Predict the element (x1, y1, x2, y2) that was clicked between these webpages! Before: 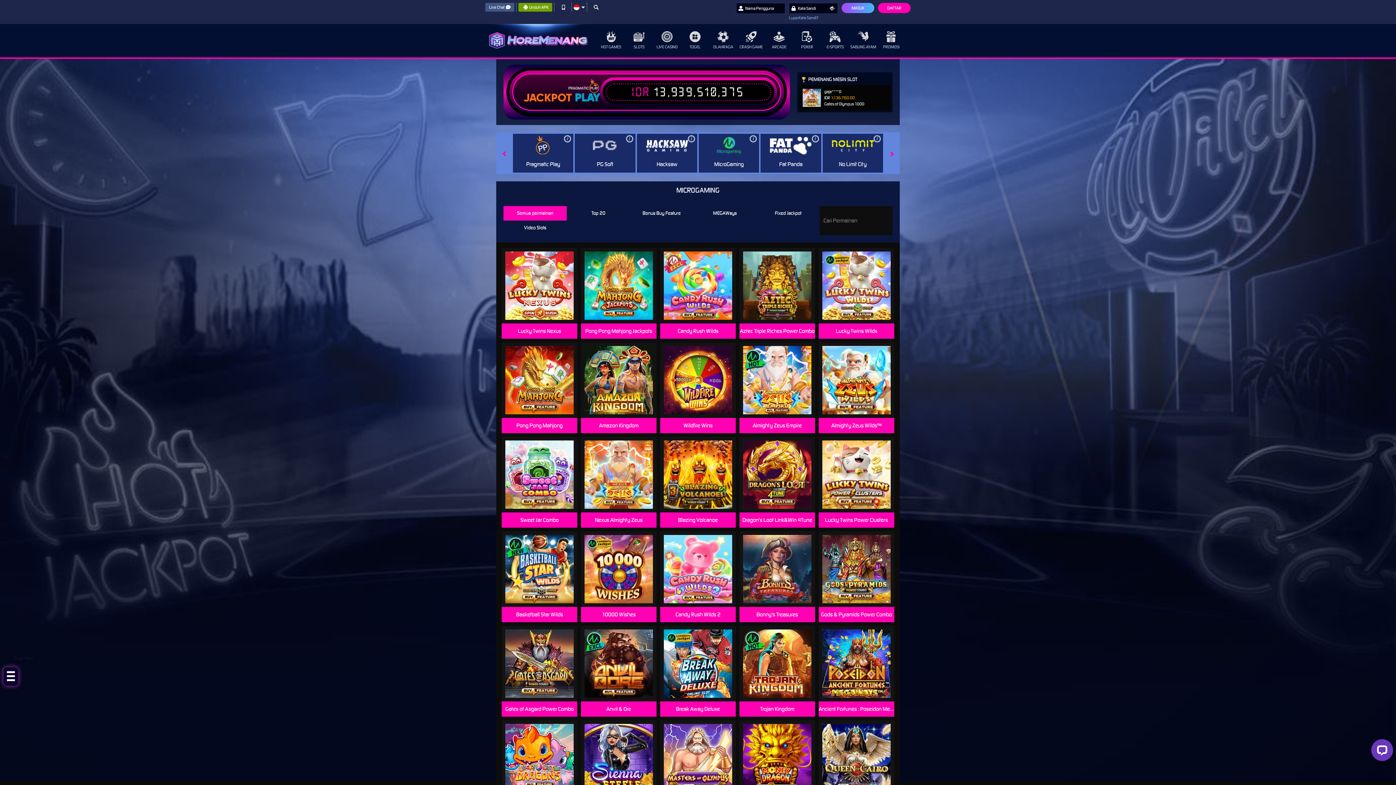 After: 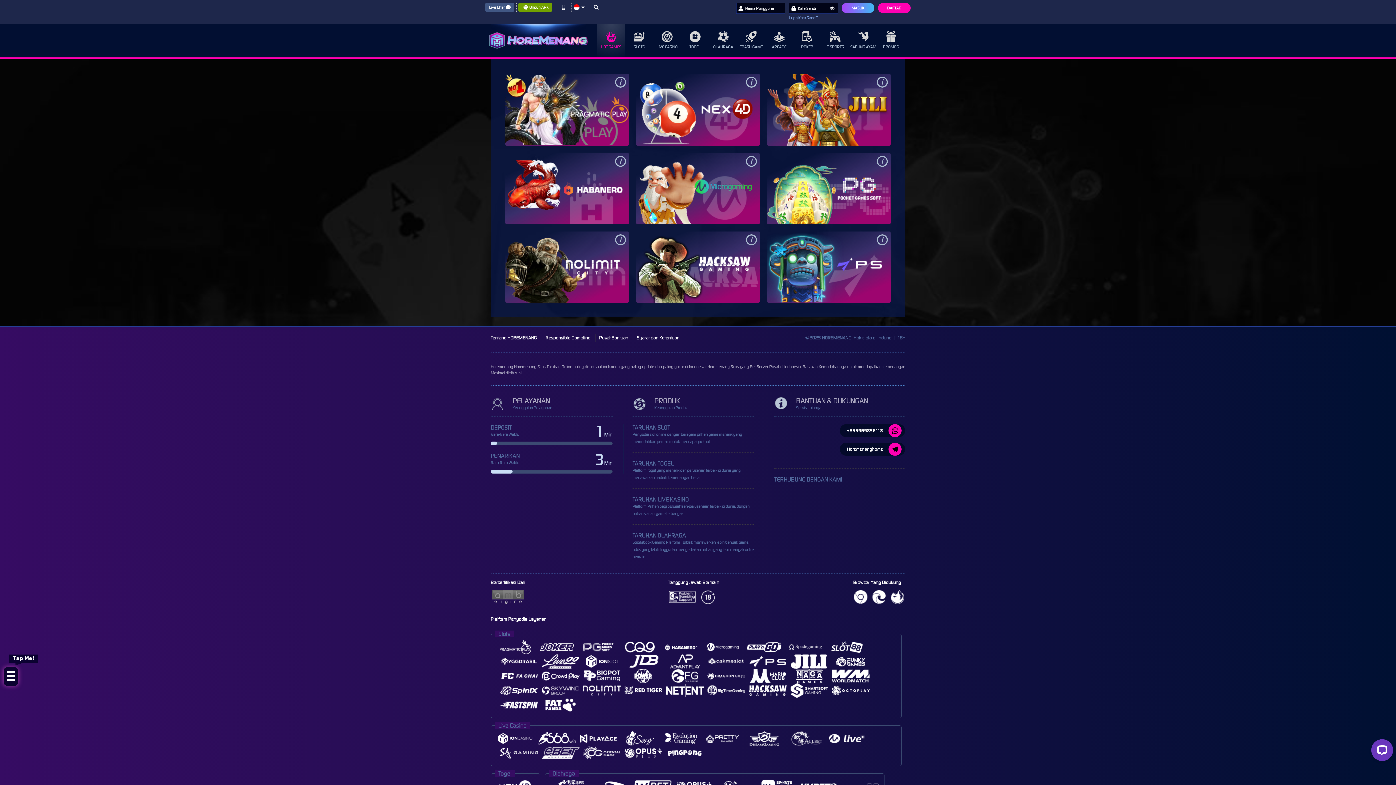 Action: label: HOT GAMES bbox: (597, 24, 625, 57)